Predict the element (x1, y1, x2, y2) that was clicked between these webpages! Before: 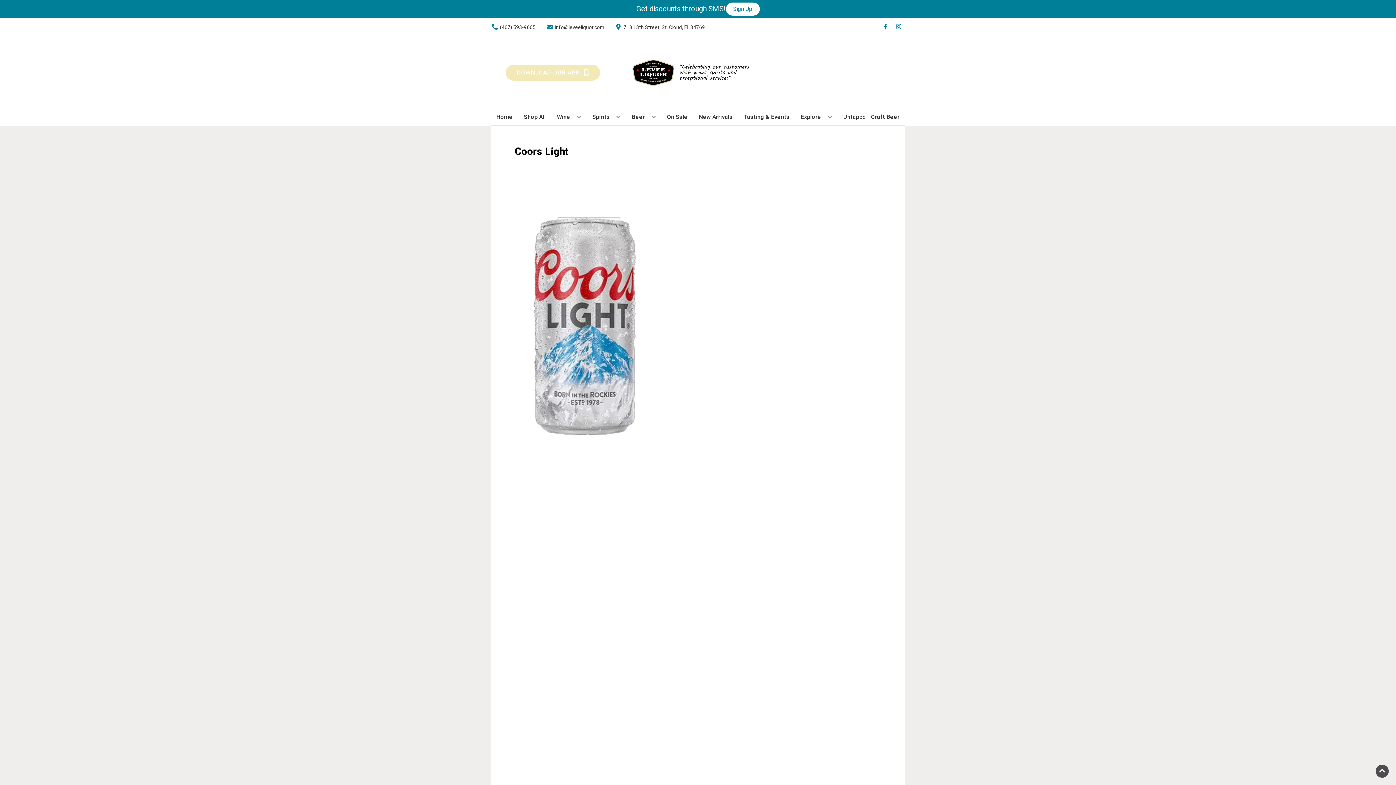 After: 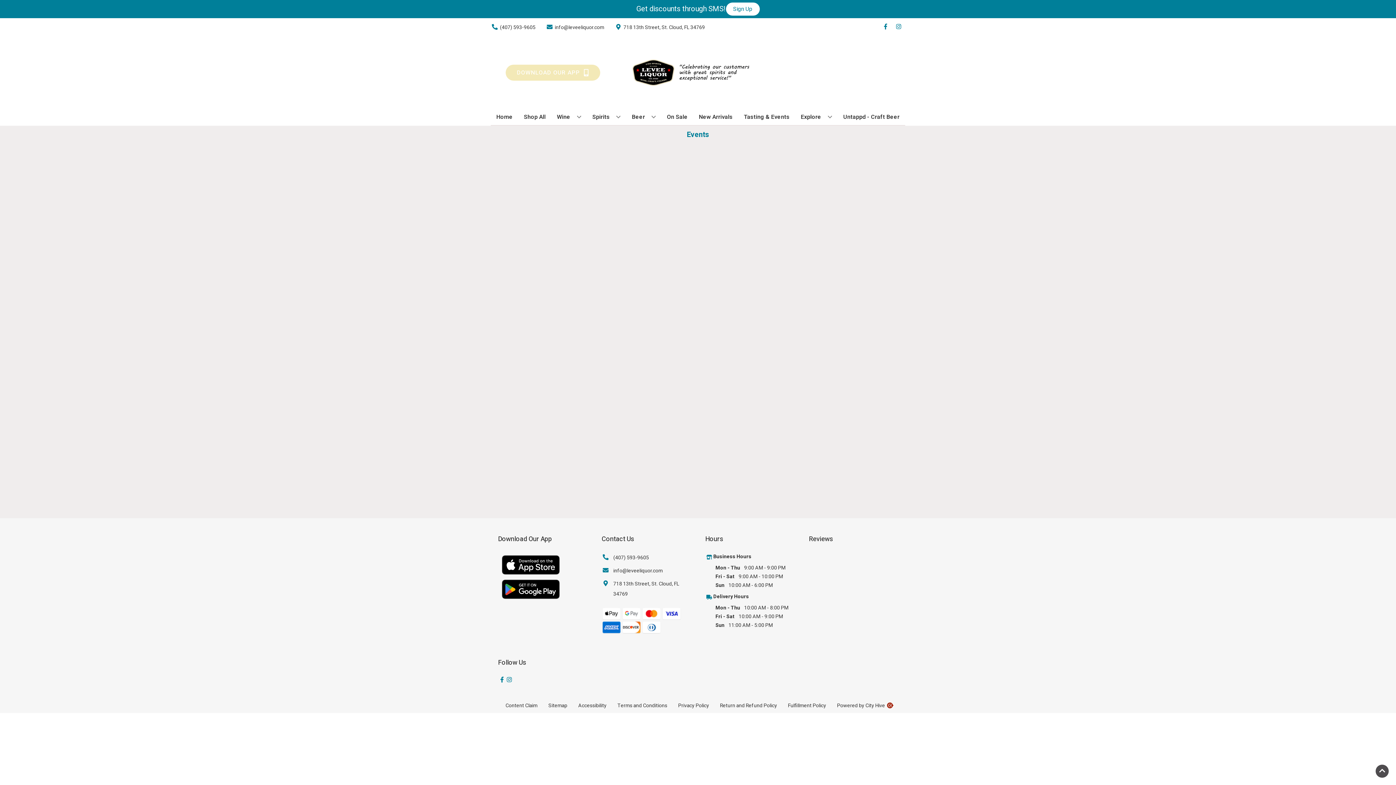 Action: bbox: (741, 109, 792, 125) label: Tasting & Events